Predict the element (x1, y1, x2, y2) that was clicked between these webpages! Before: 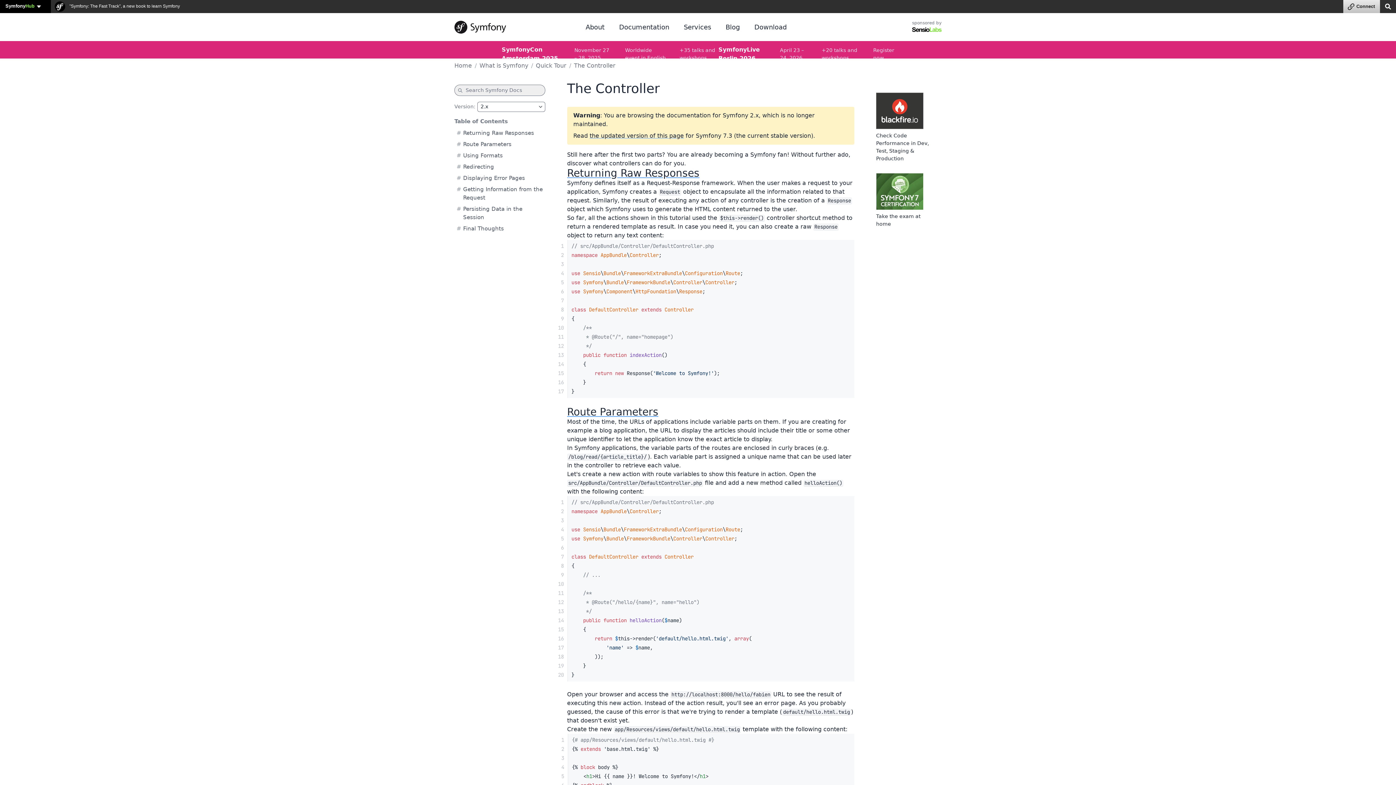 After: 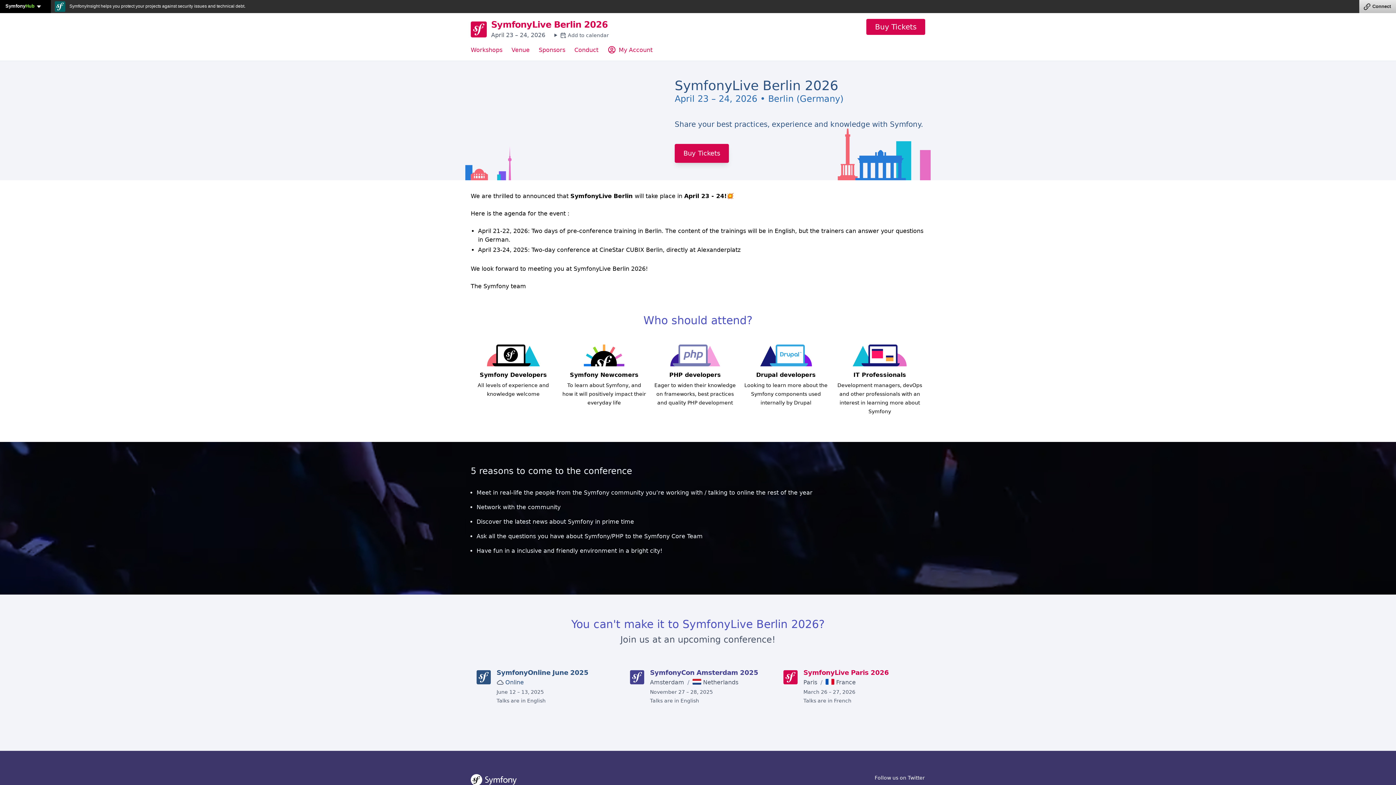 Action: bbox: (718, 45, 767, 62) label: SymfonyLive Berlin 2026